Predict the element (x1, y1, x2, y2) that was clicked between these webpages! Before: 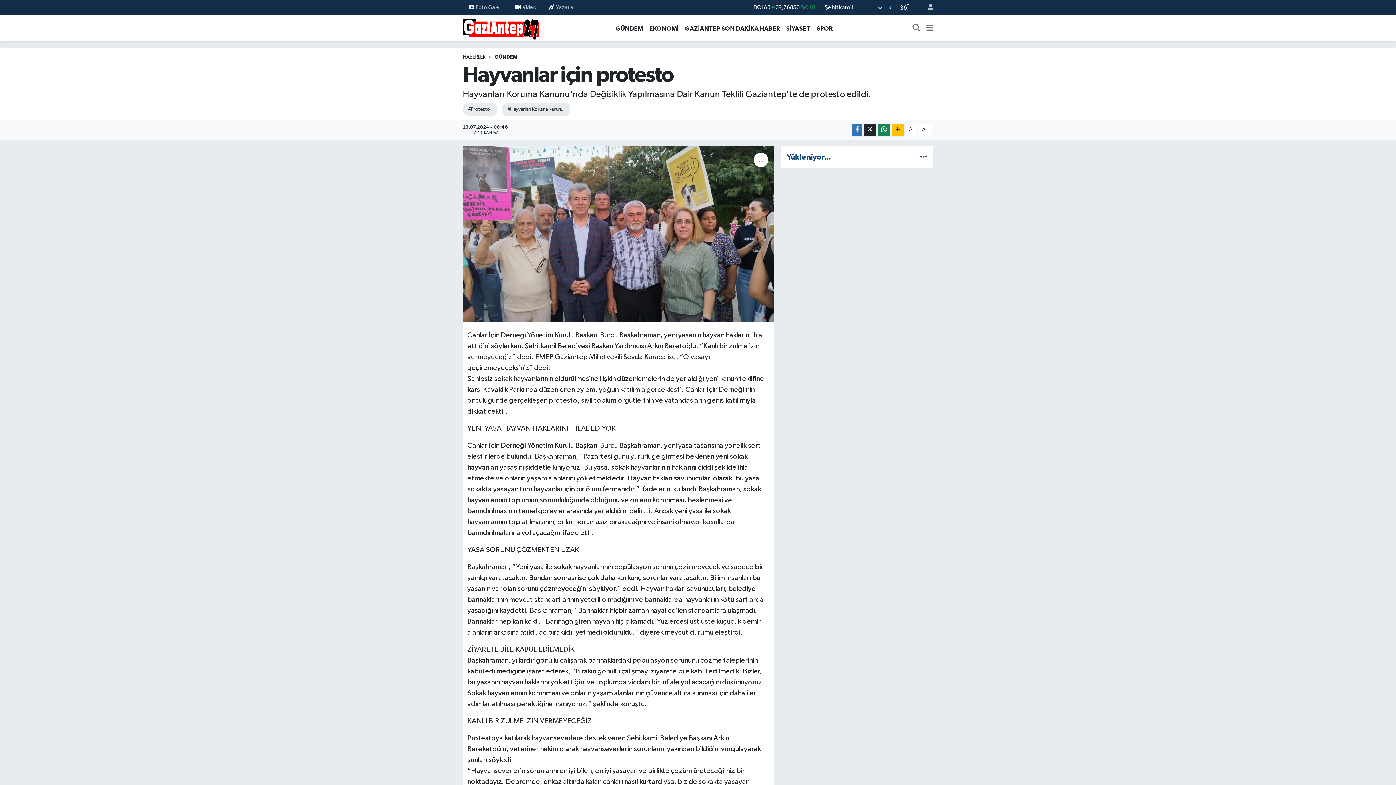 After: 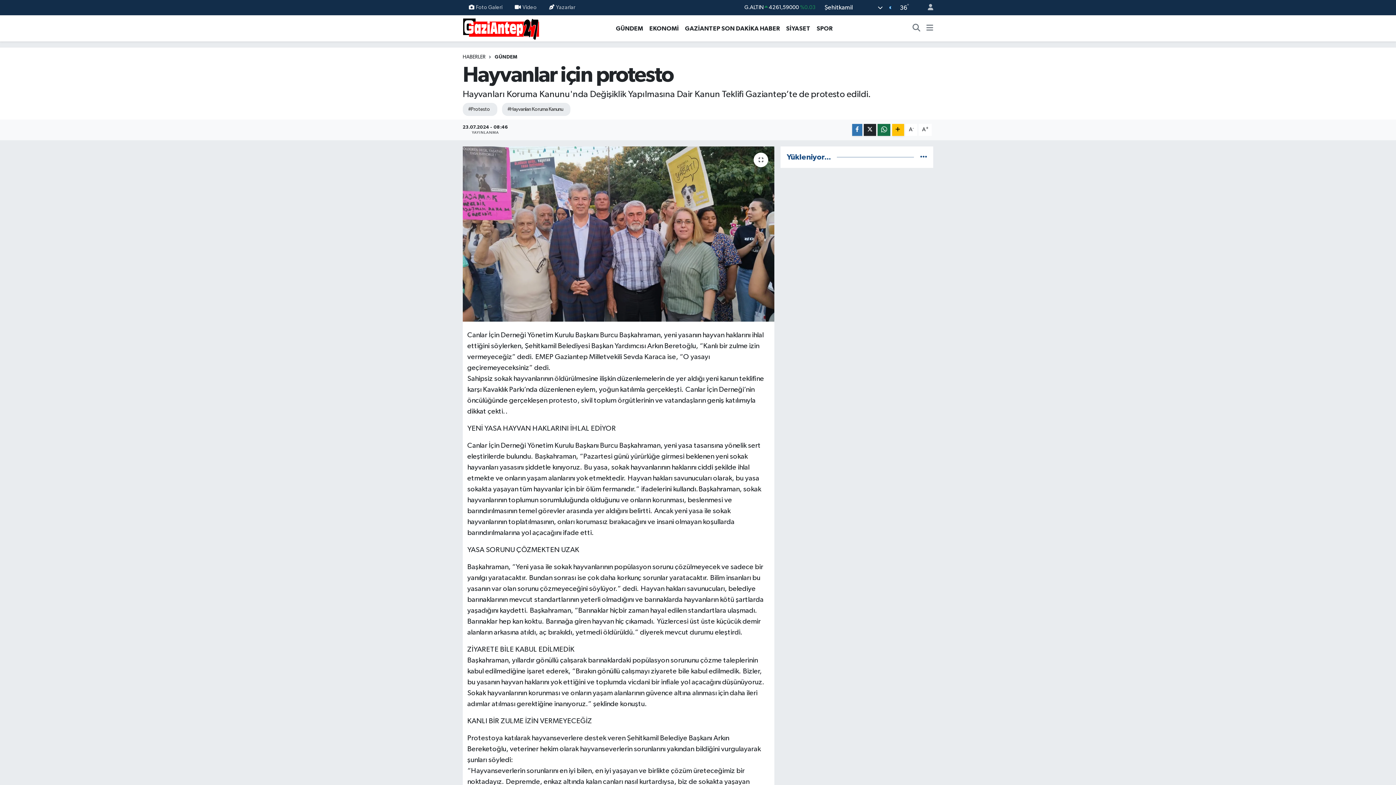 Action: bbox: (877, 124, 890, 135)